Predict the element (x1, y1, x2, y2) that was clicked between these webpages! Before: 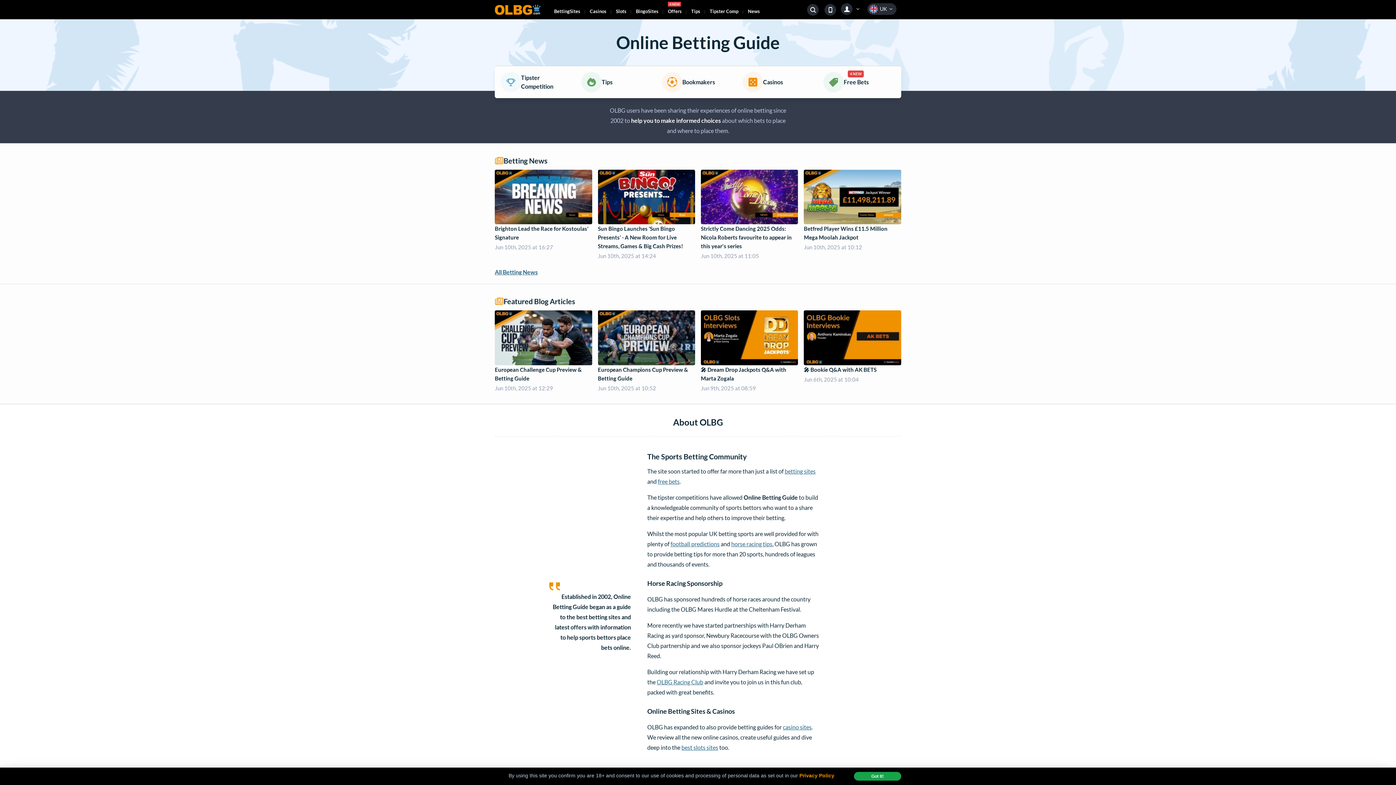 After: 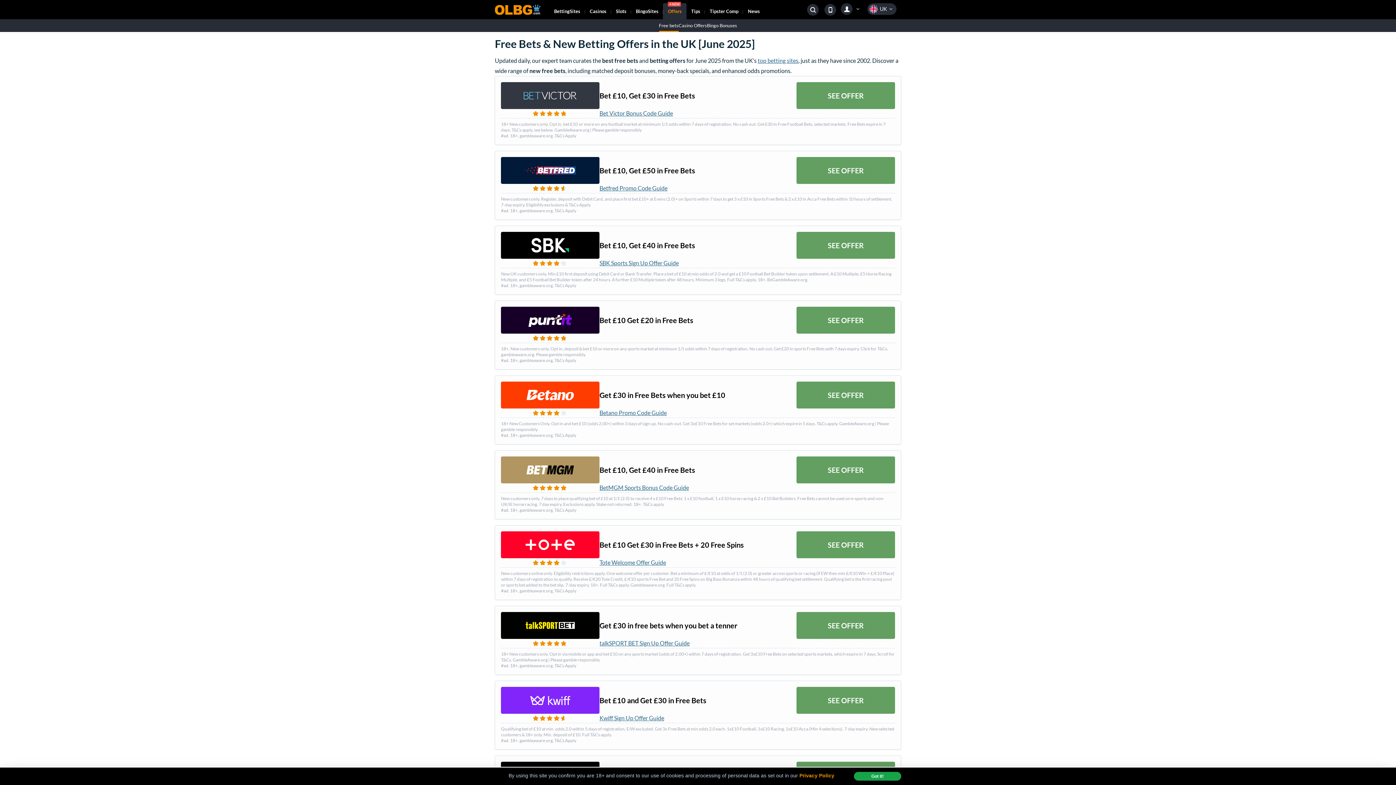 Action: bbox: (658, 478, 679, 485) label: free bets